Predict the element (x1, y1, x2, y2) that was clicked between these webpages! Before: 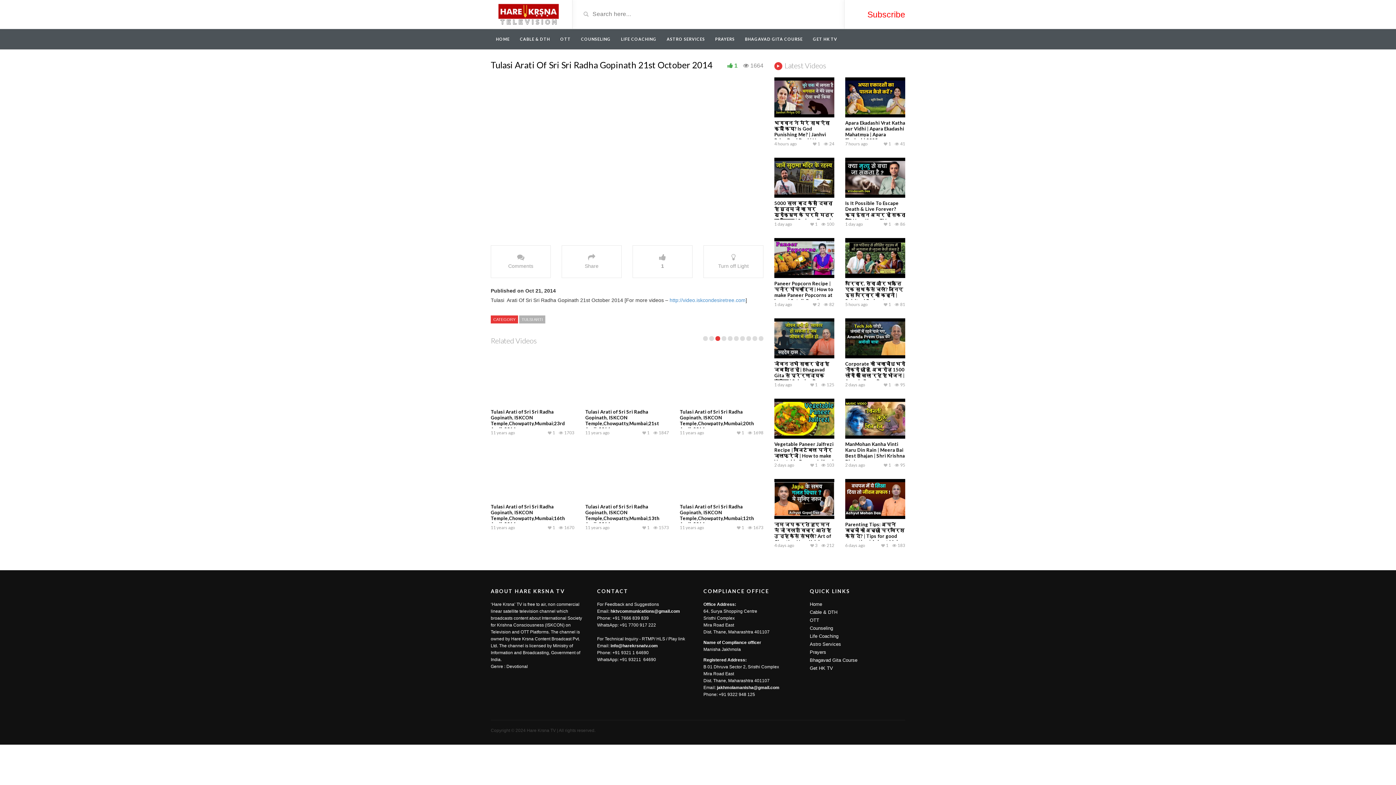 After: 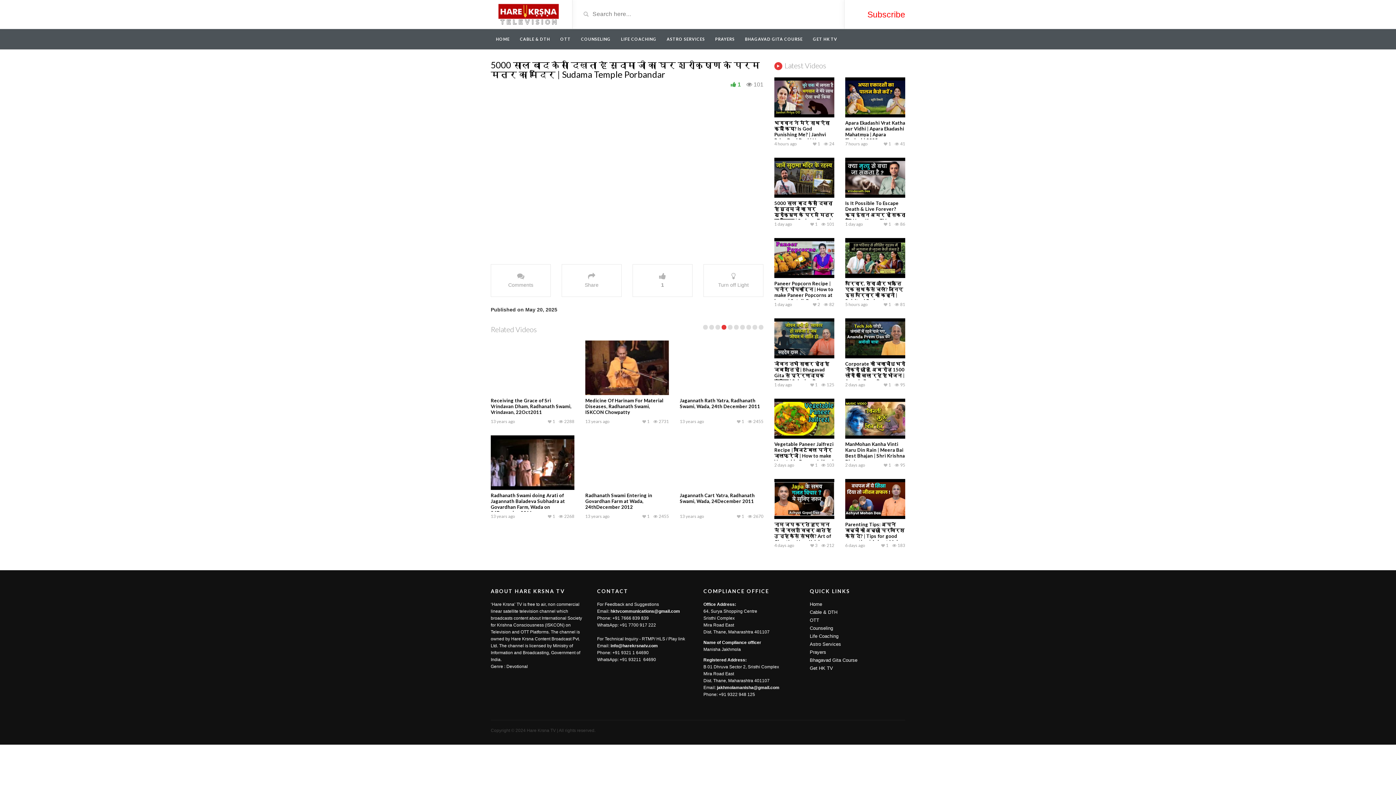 Action: bbox: (774, 200, 834, 229) label: 5000 साल बाद कैसा दिखता है सुदामा जी का घर श्रीकृष्ण के परम मित्र का मंदिर | Sudama Temple Porbandar